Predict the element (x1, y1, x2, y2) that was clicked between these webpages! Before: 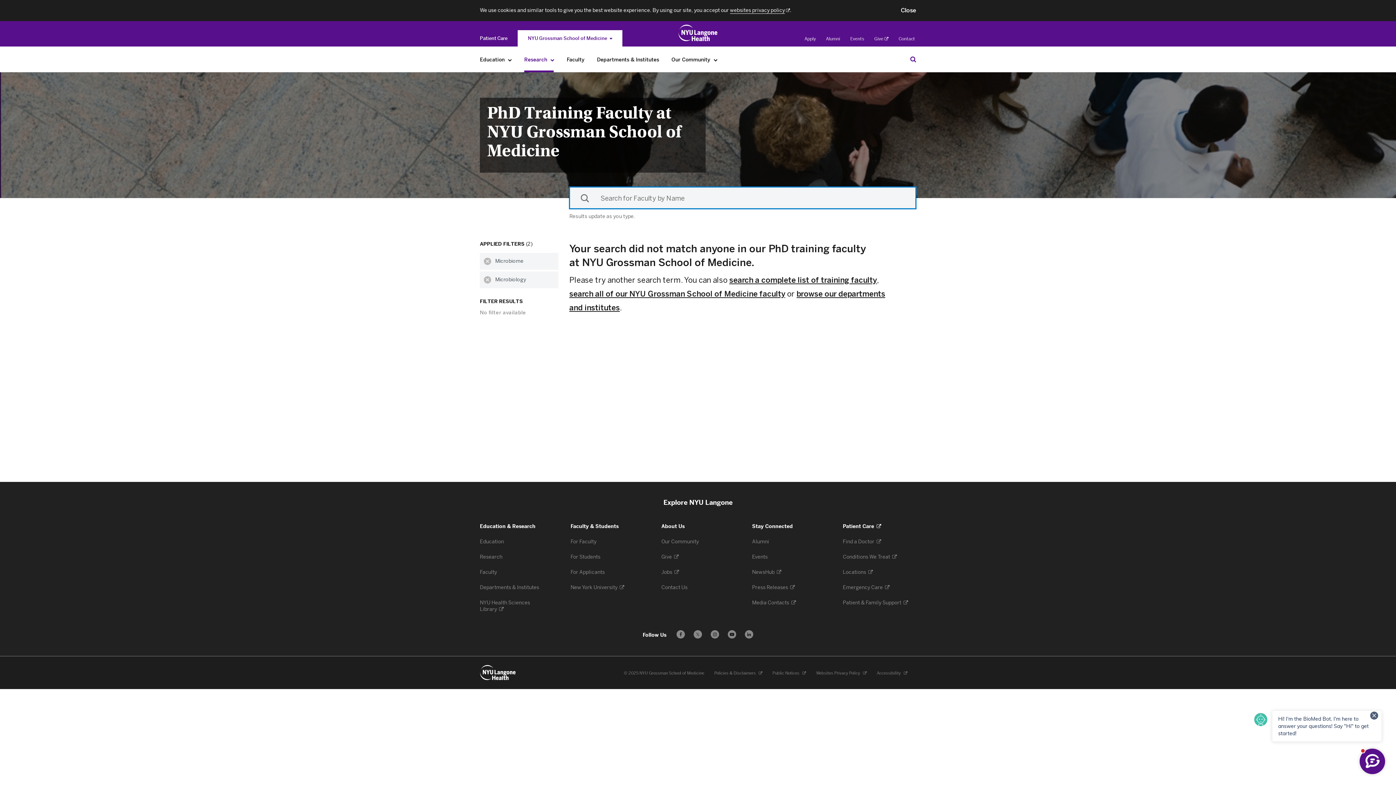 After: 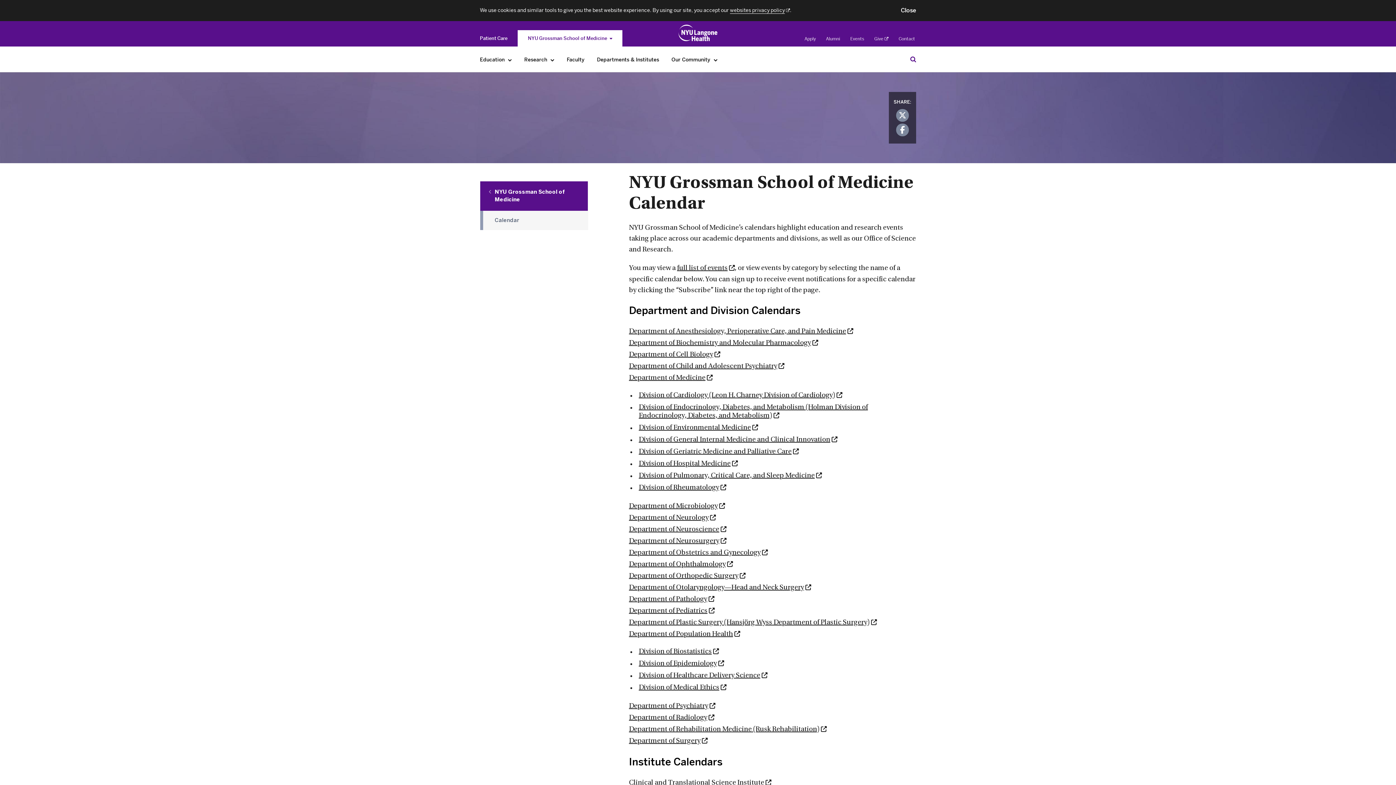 Action: label: Events bbox: (850, 36, 864, 41)